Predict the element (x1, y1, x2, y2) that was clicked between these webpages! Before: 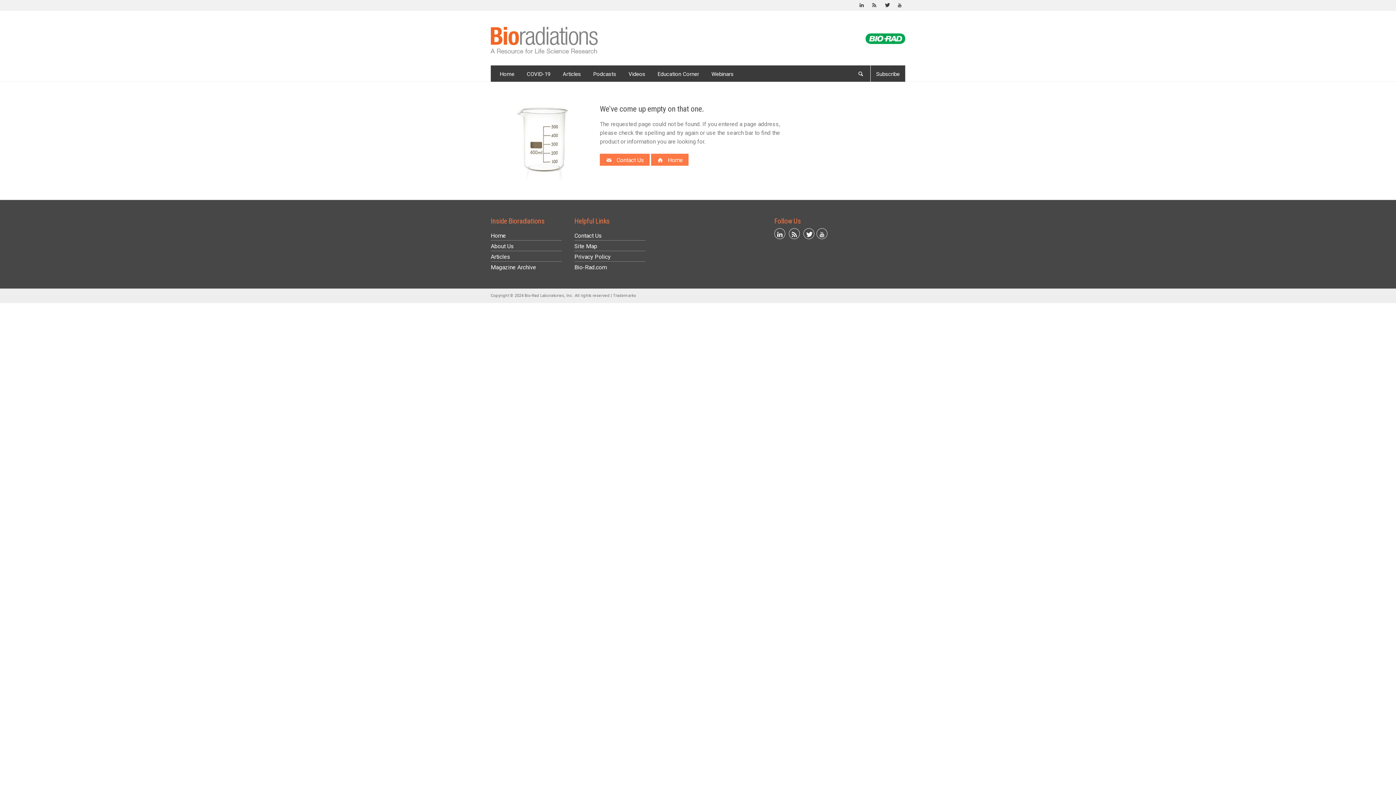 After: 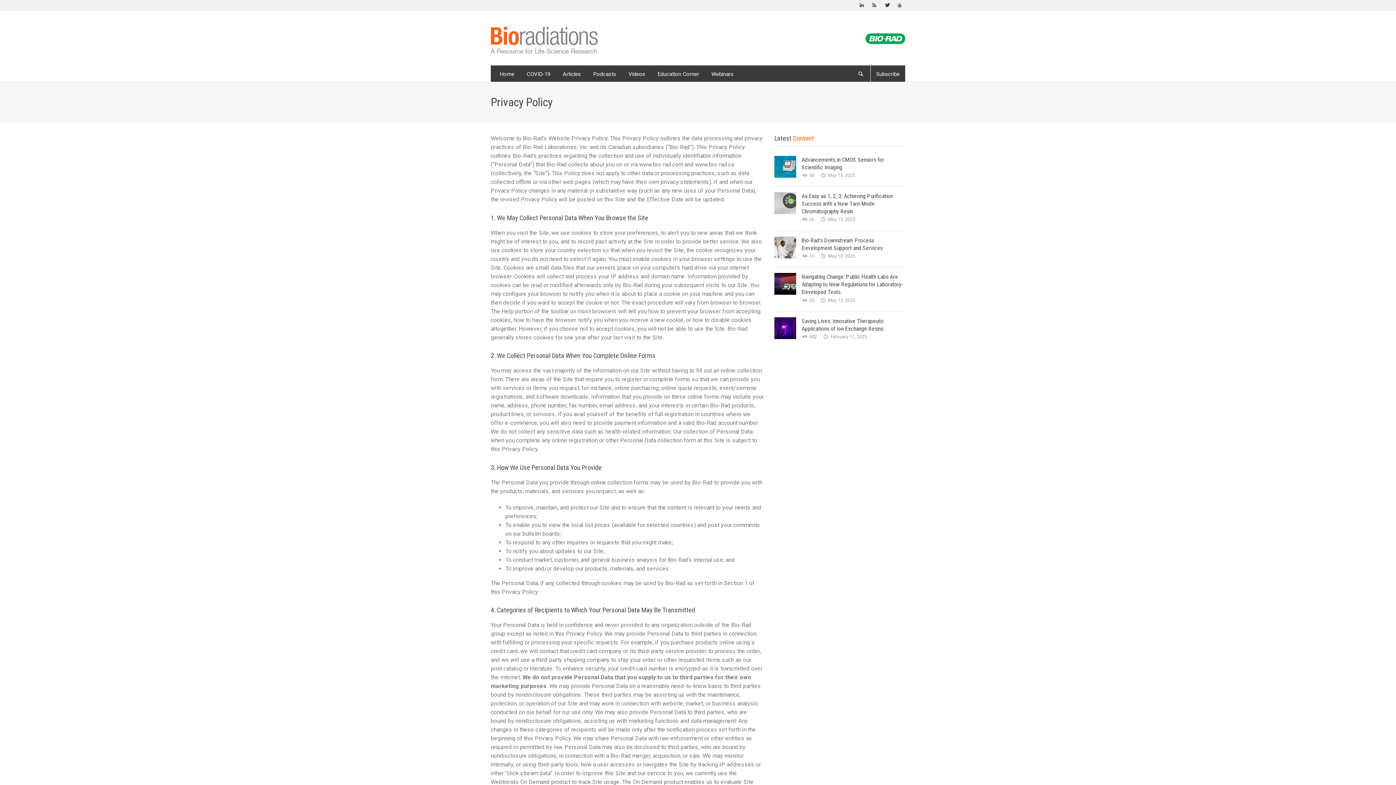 Action: bbox: (574, 253, 610, 260) label: Privacy Policy